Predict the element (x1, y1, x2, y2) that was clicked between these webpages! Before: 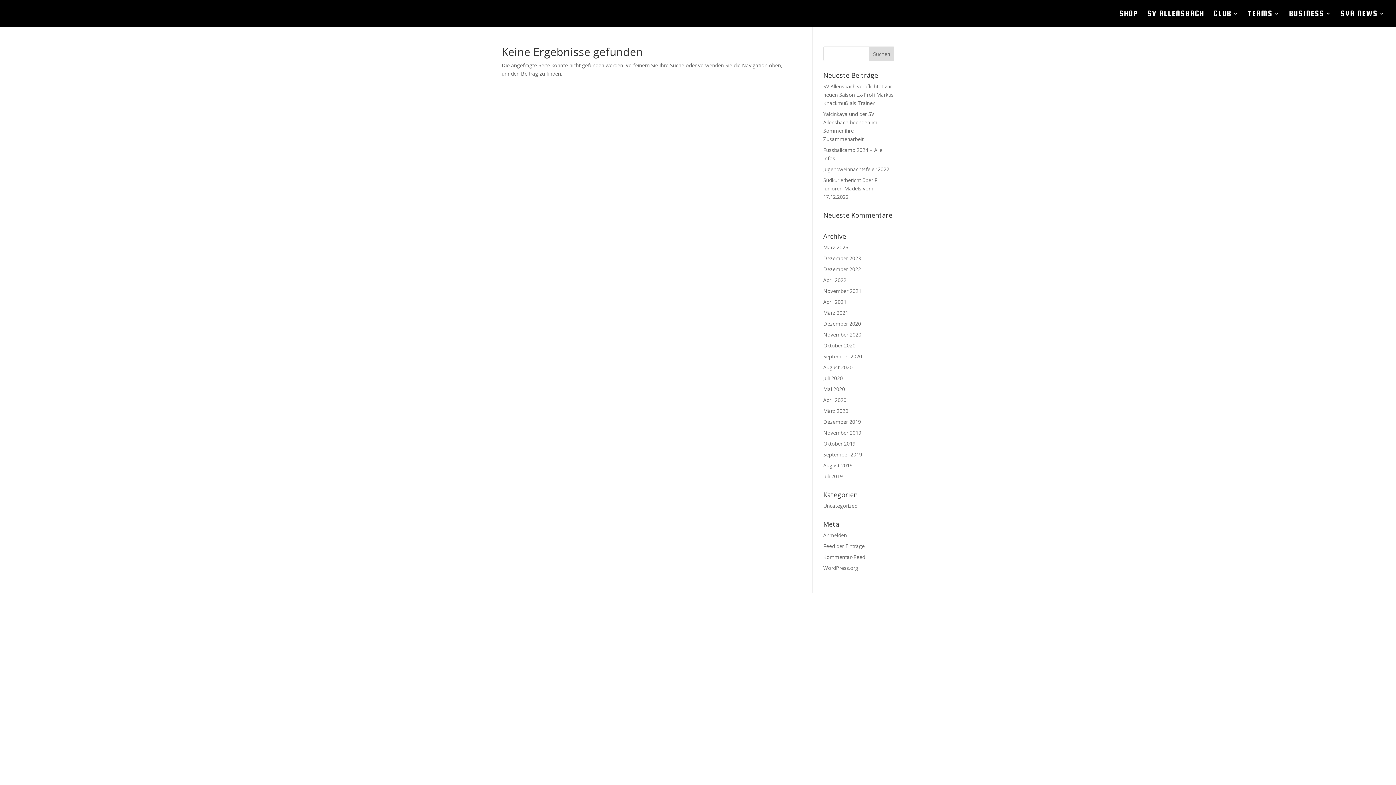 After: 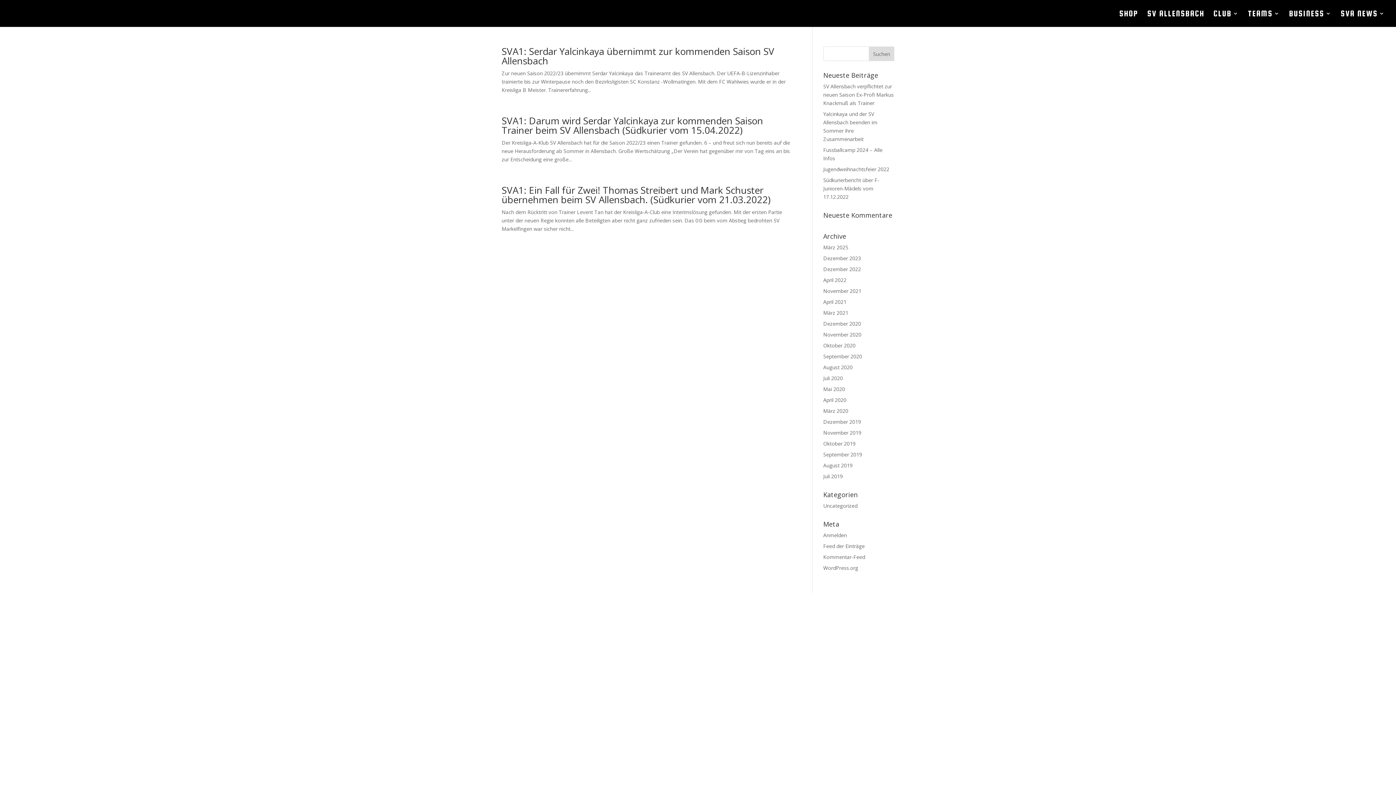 Action: label: April 2022 bbox: (823, 276, 846, 283)